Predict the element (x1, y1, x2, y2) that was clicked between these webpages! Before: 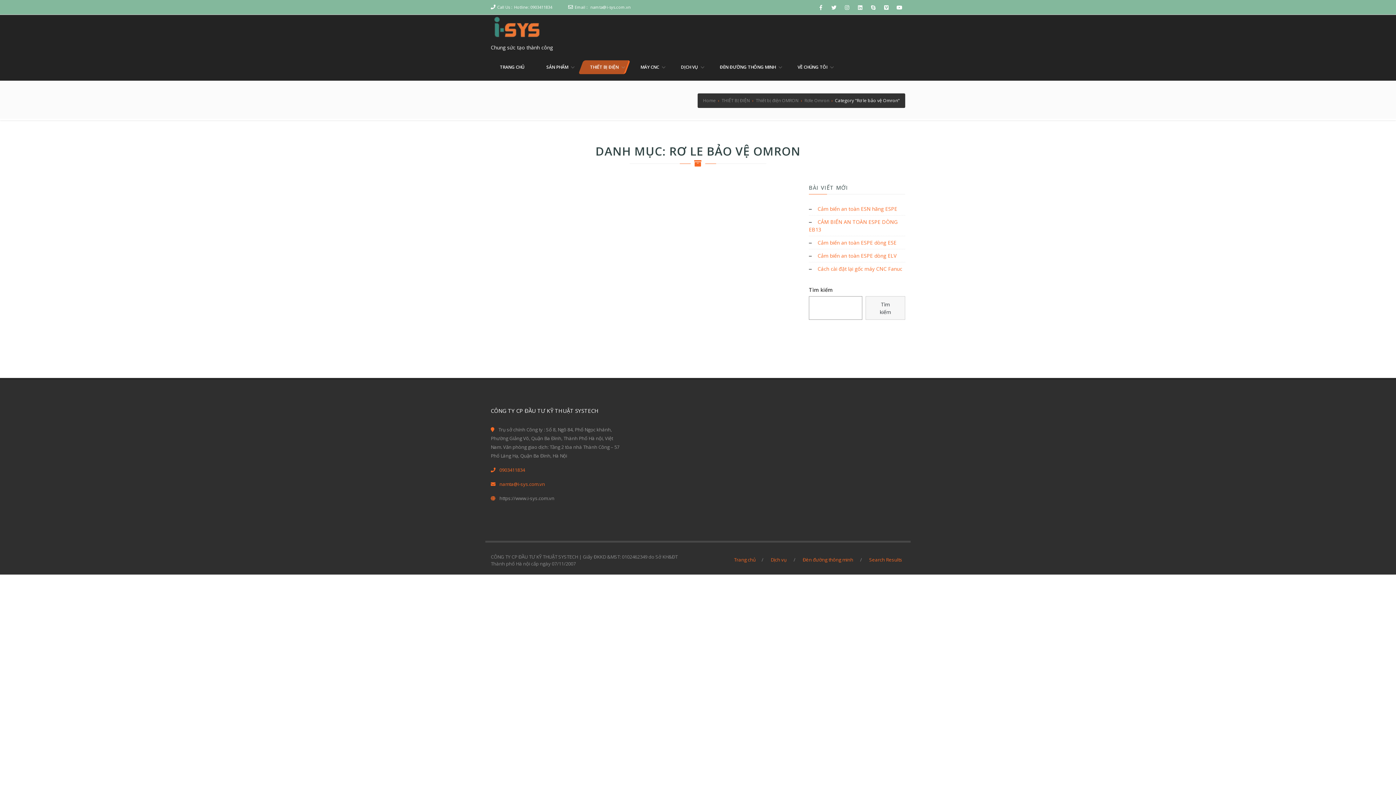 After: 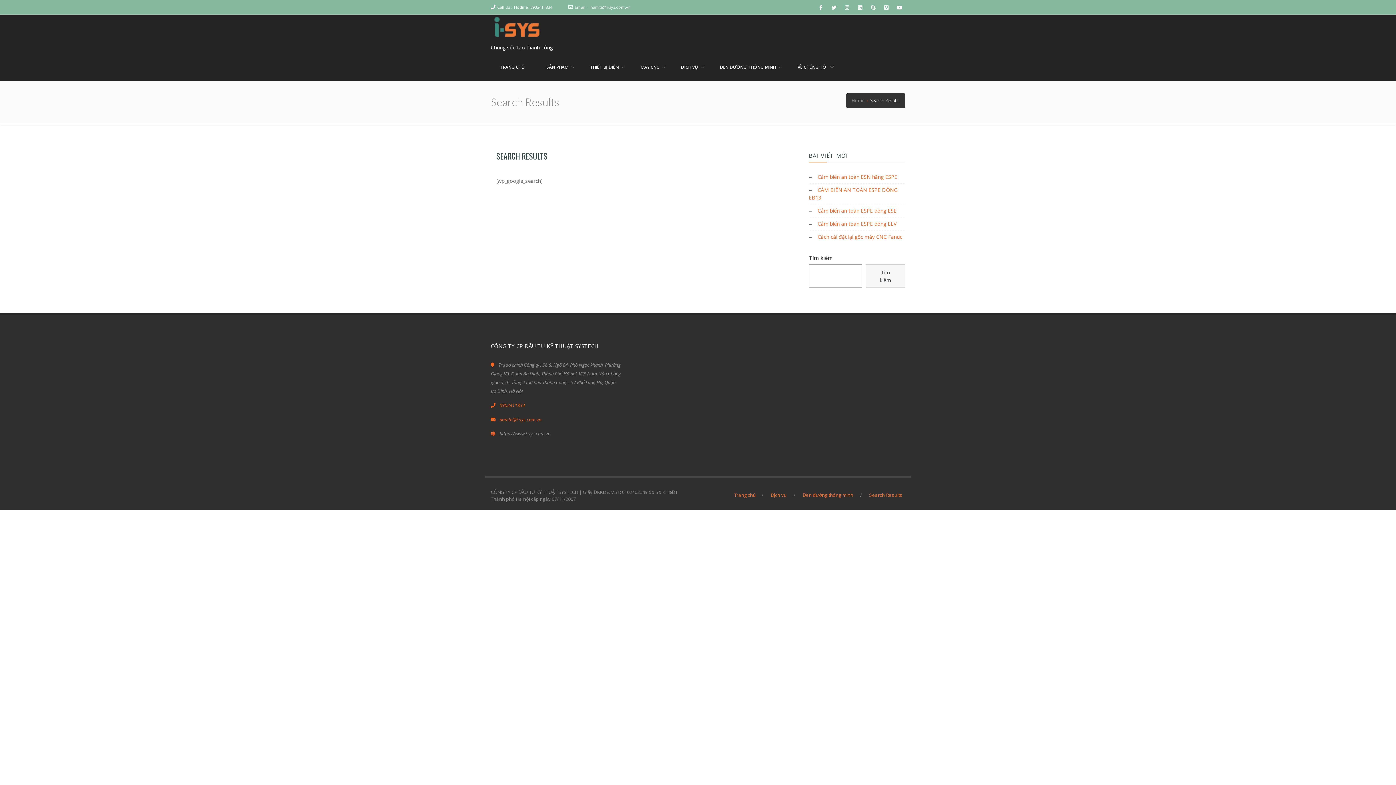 Action: bbox: (869, 556, 902, 563) label: Search Results